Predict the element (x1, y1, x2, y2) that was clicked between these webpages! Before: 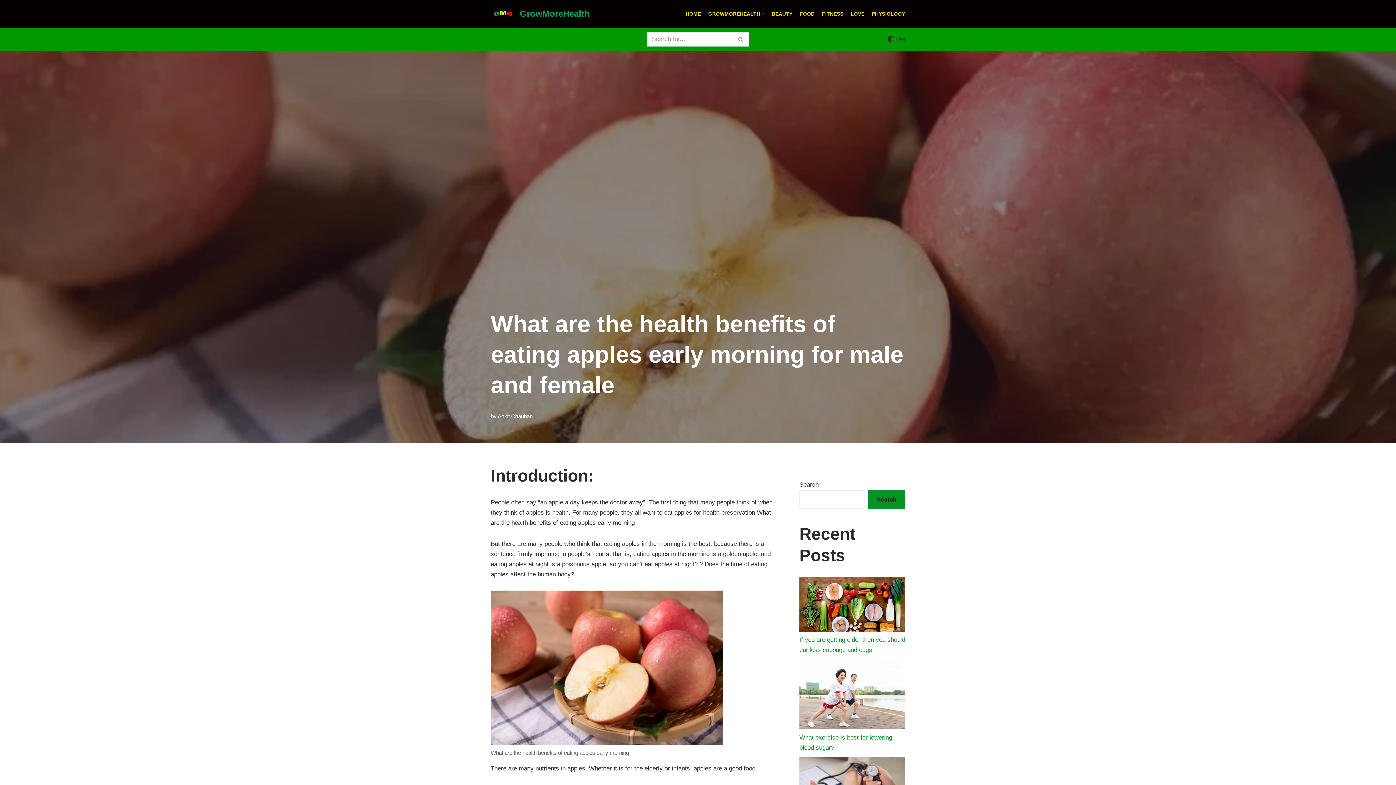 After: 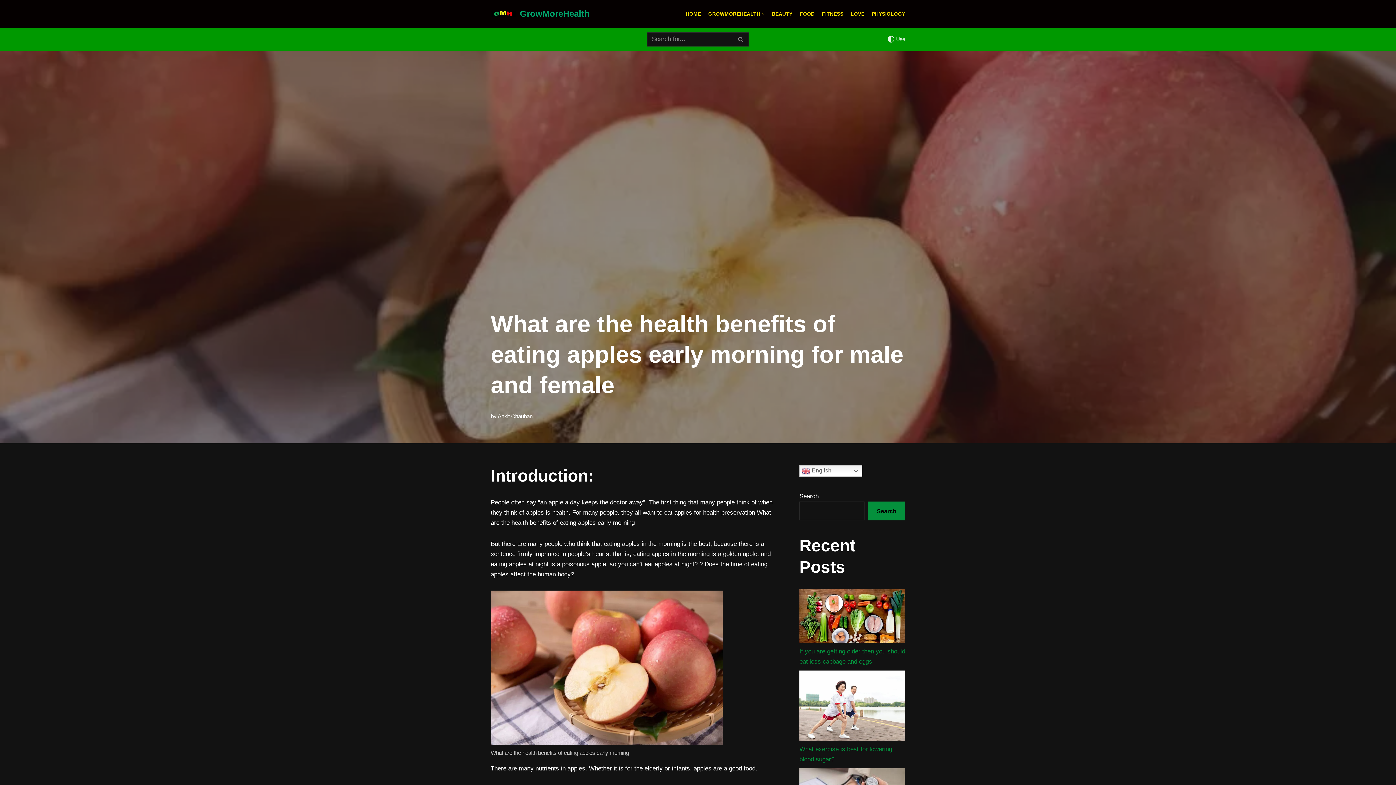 Action: label: Palette Switch bbox: (888, 34, 905, 44)